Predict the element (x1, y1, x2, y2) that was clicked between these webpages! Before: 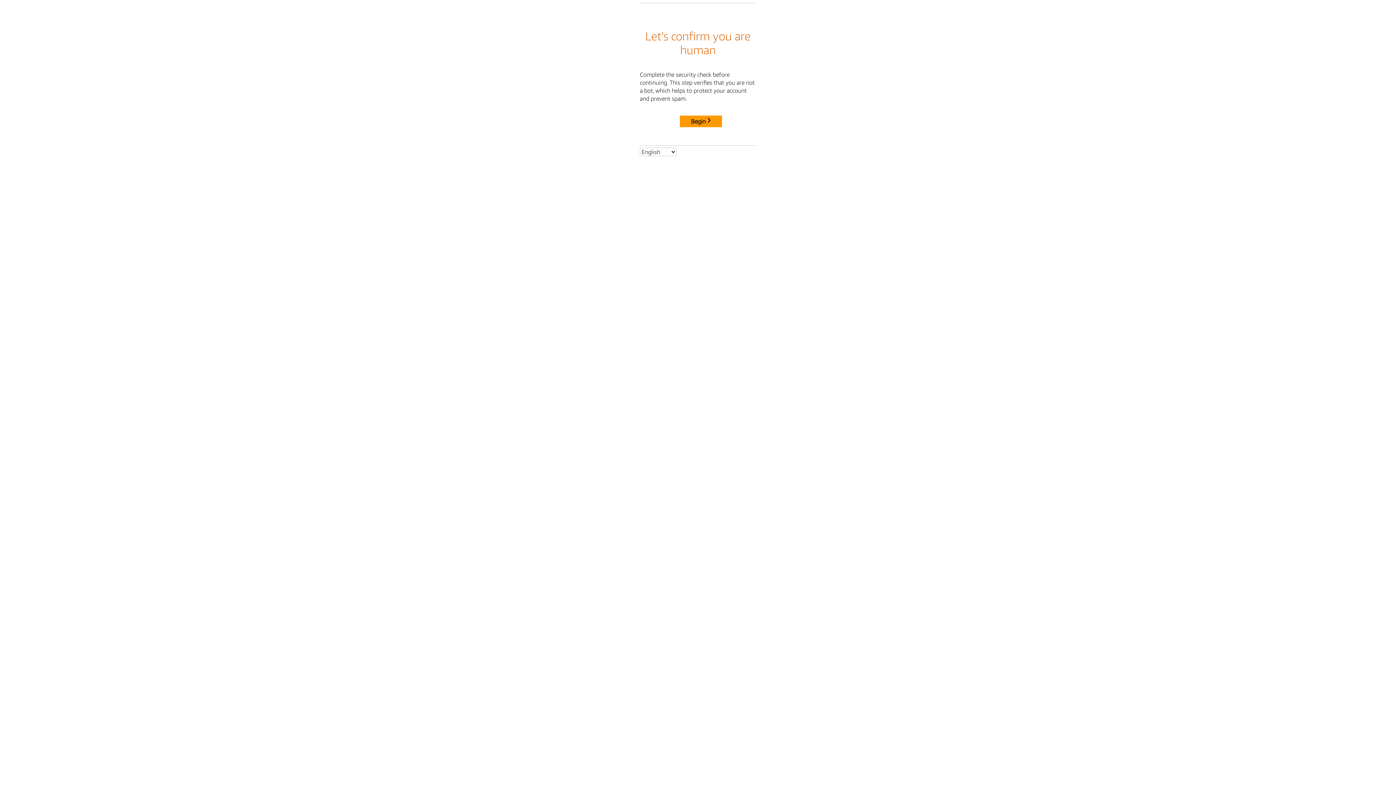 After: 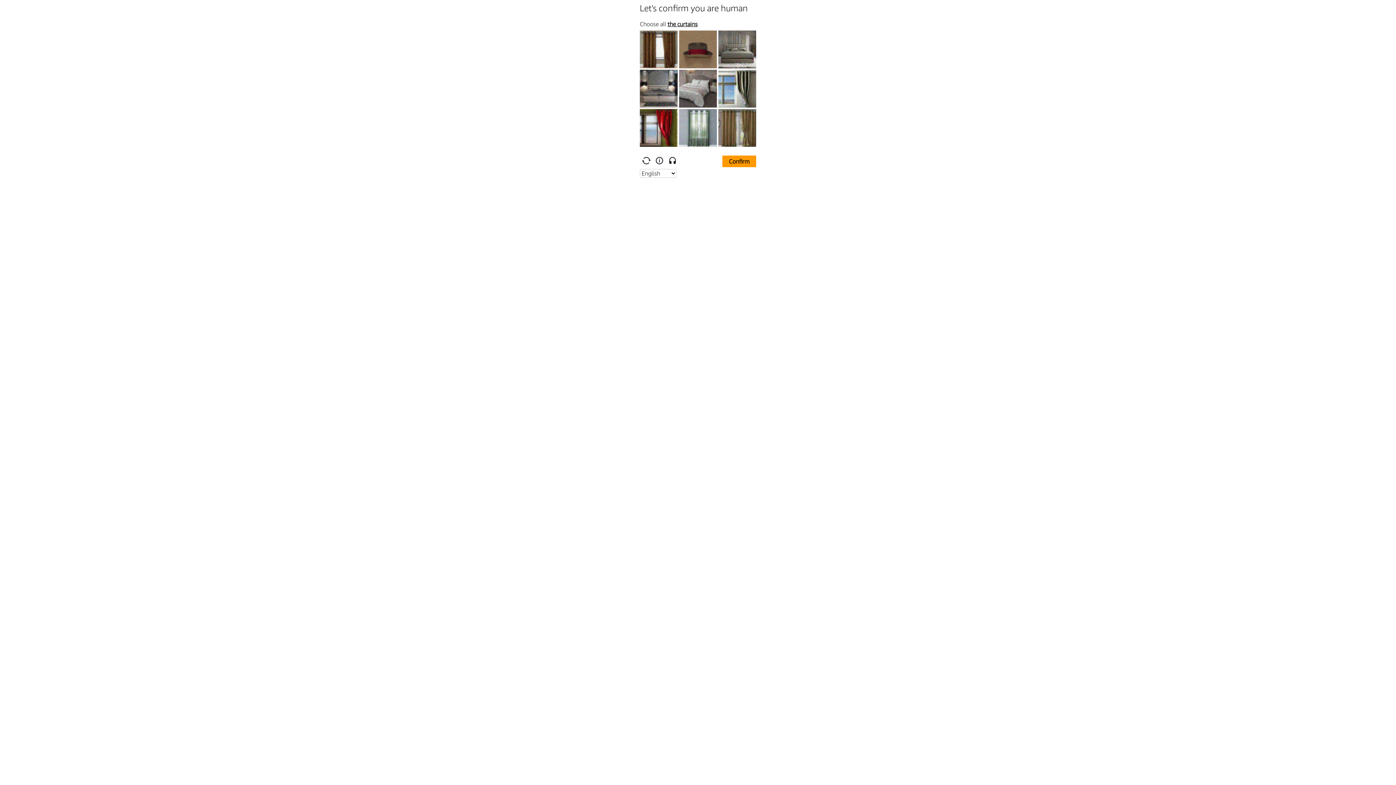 Action: label: Begin bbox: (680, 115, 722, 127)